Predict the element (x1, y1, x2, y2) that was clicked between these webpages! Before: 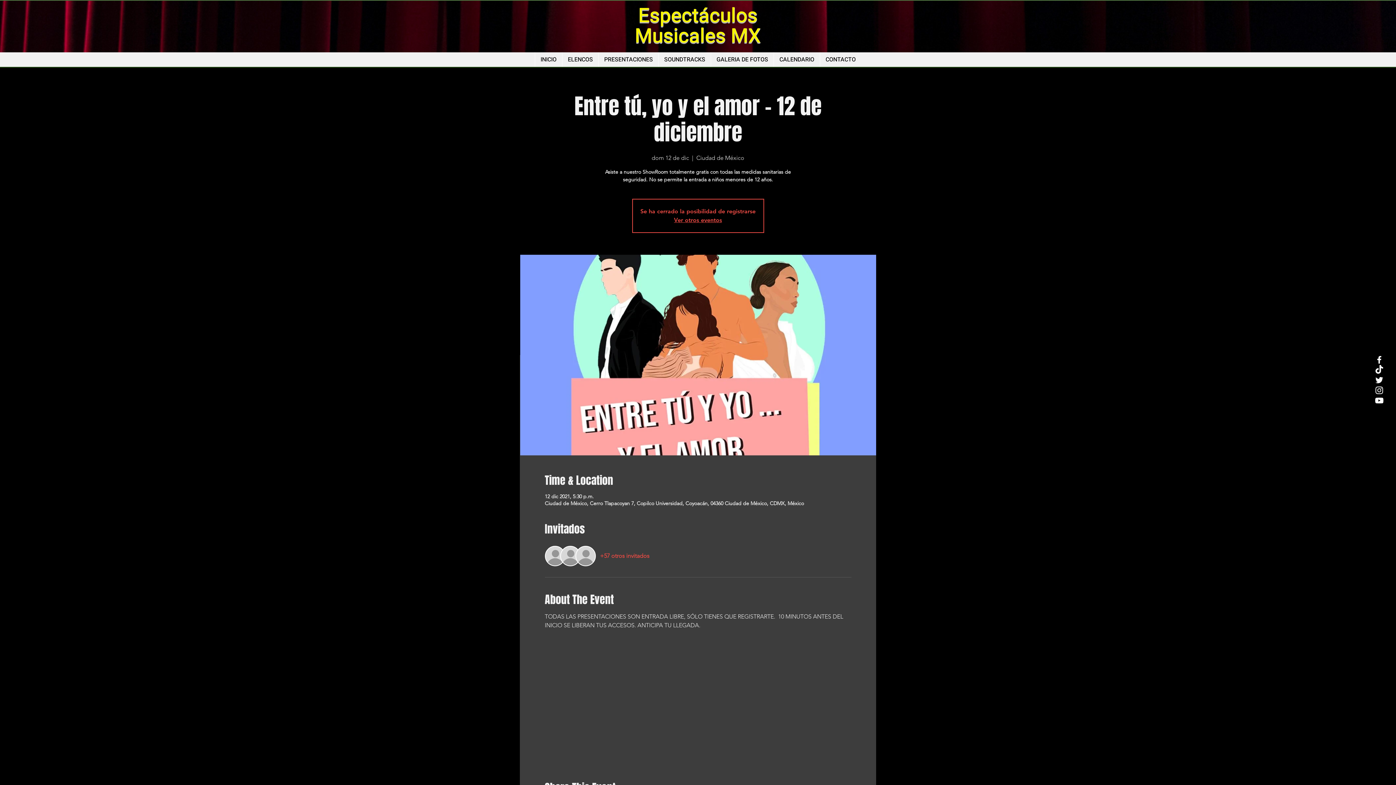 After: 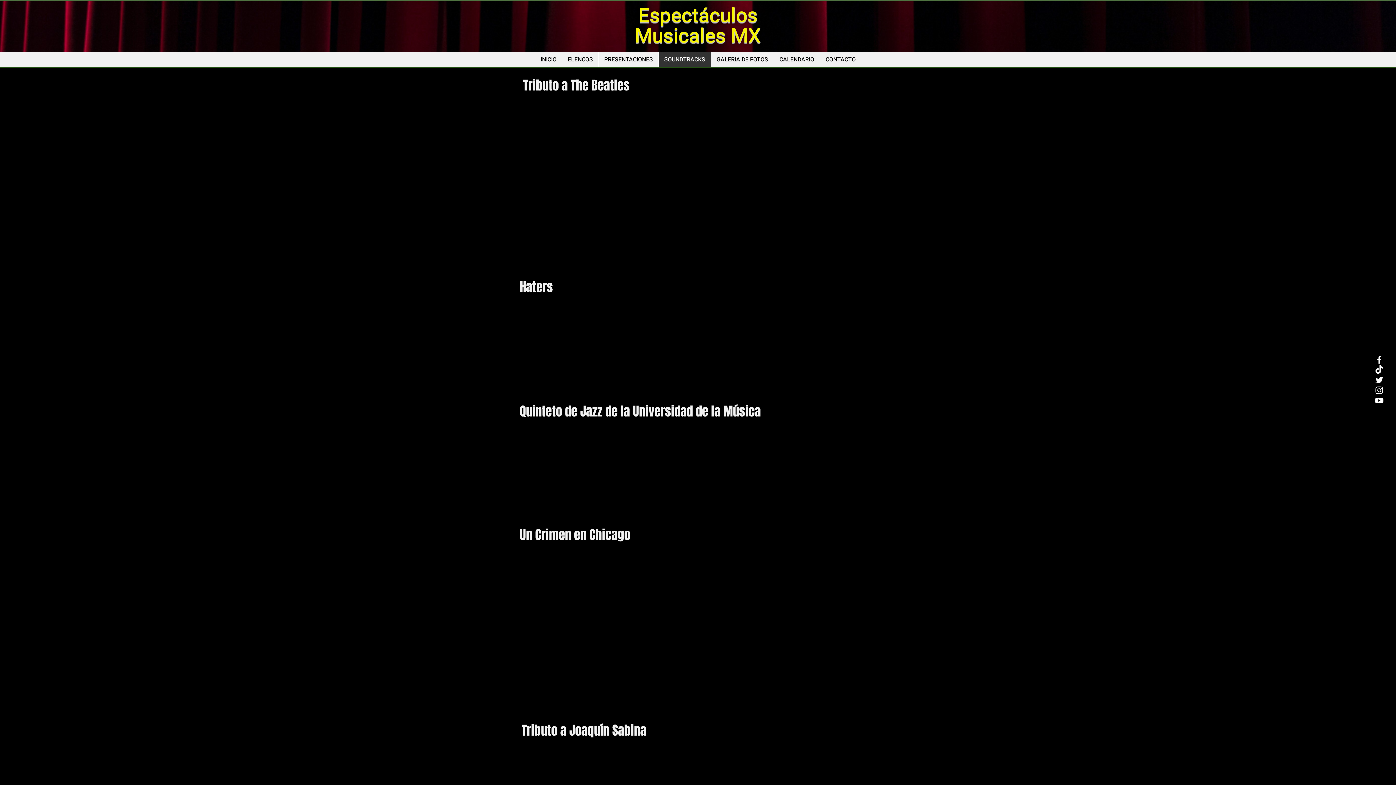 Action: bbox: (658, 52, 710, 66) label: SOUNDTRACKS